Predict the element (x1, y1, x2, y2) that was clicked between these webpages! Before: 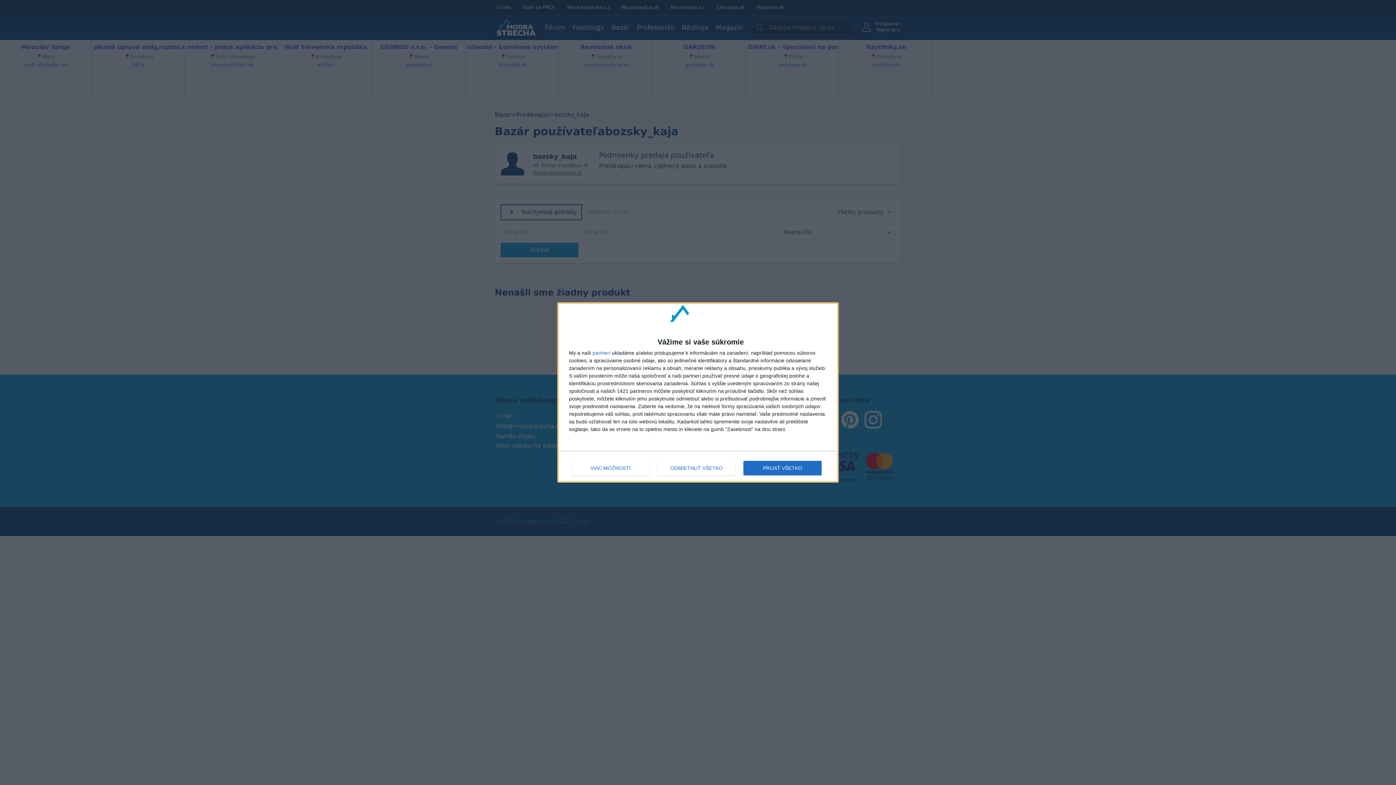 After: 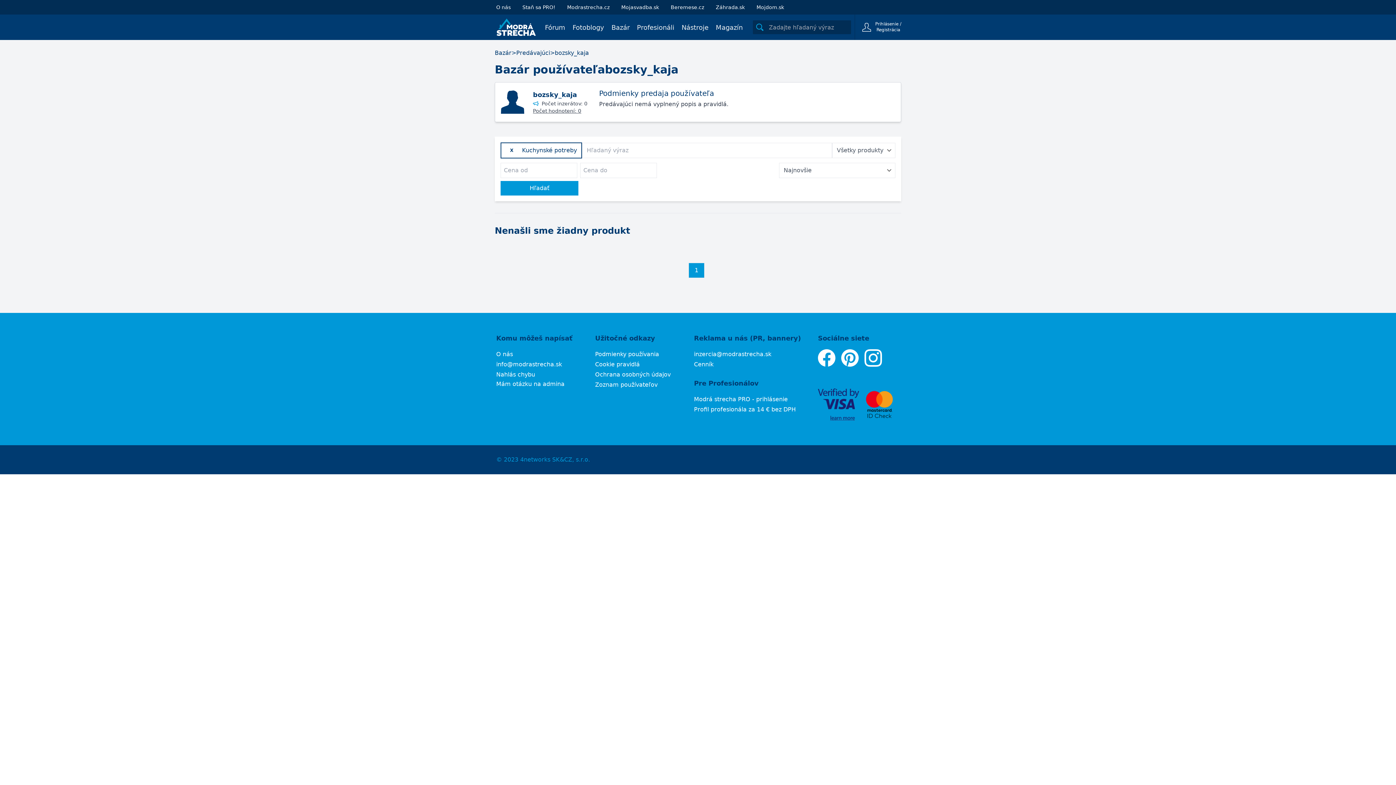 Action: bbox: (657, 461, 735, 475) label: ODMIETNUŤ VŠETKO